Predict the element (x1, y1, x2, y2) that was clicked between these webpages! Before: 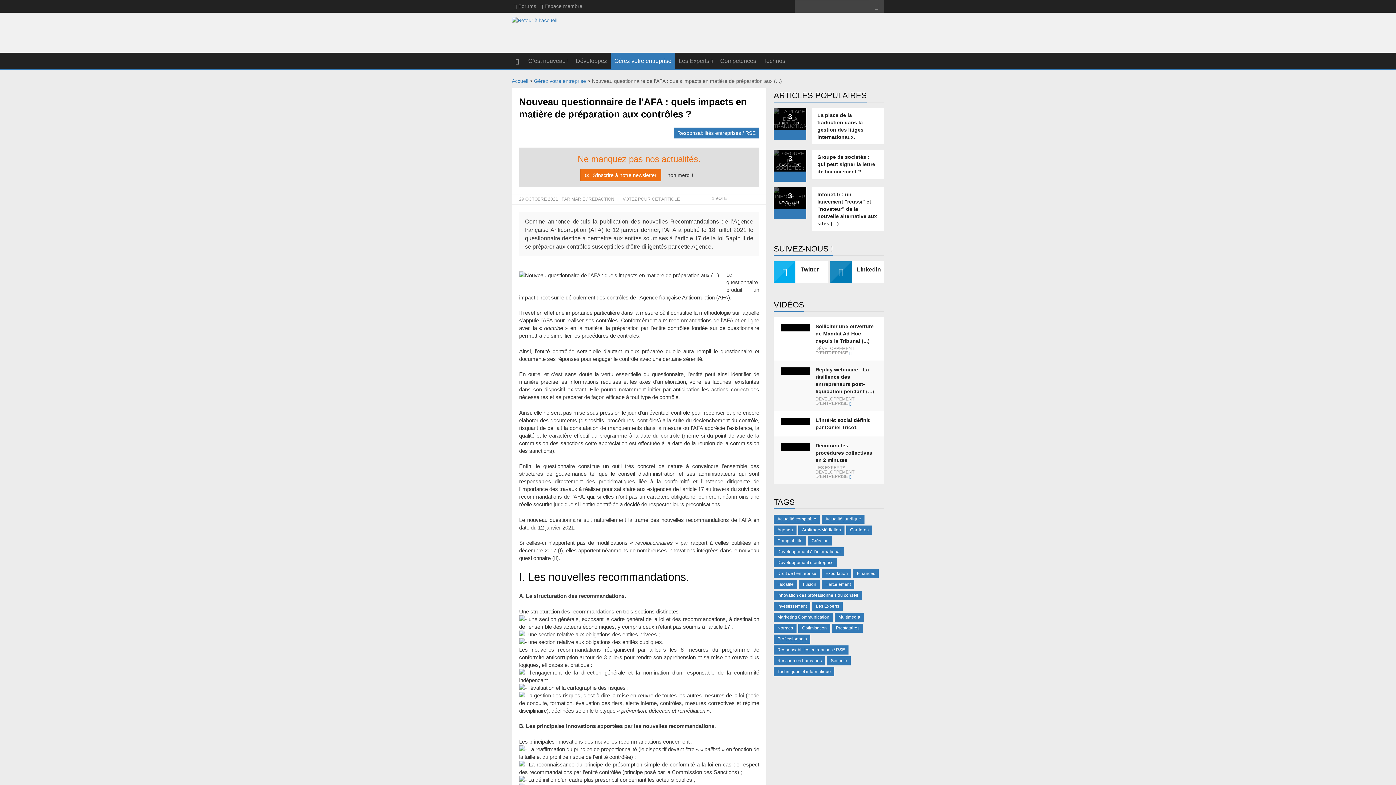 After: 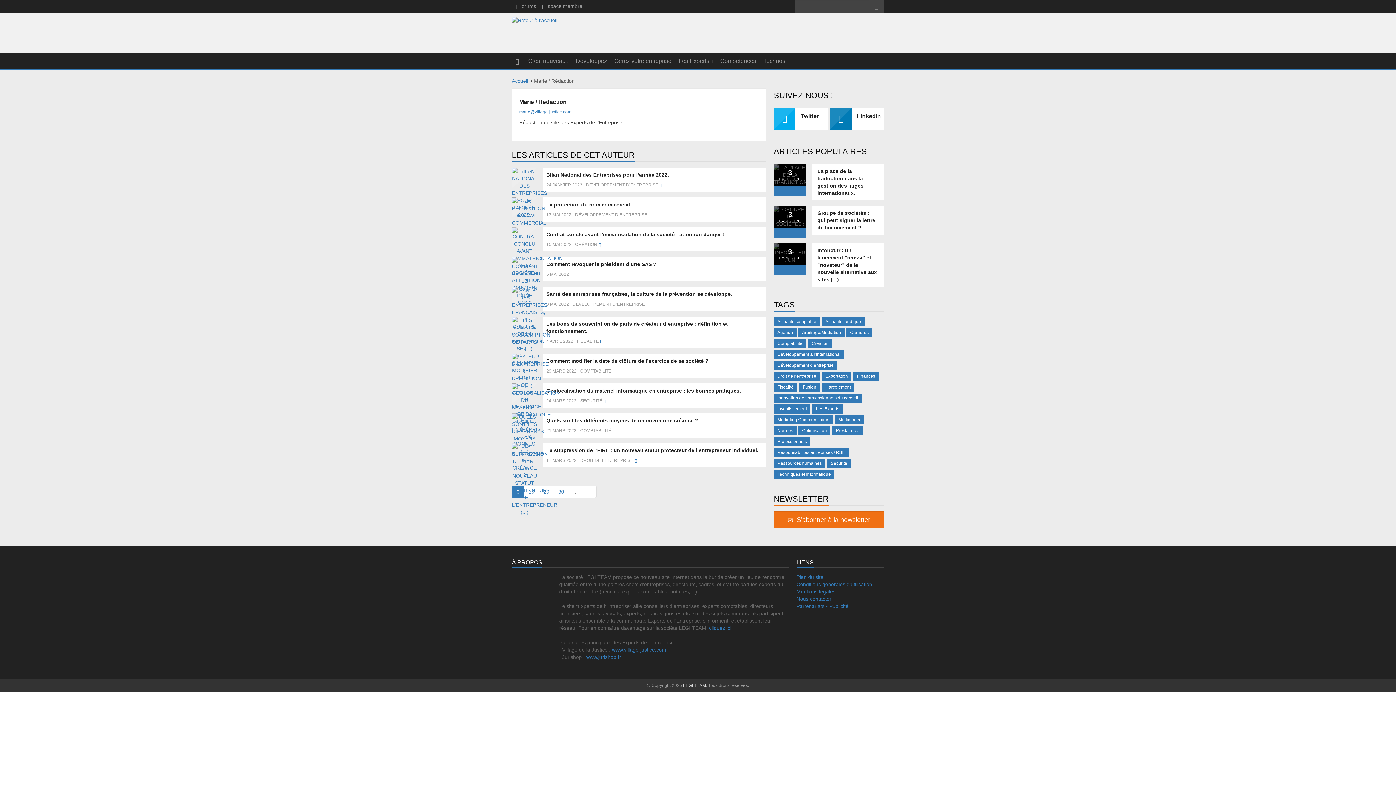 Action: bbox: (571, 196, 614, 201) label: MARIE / RÉDACTION